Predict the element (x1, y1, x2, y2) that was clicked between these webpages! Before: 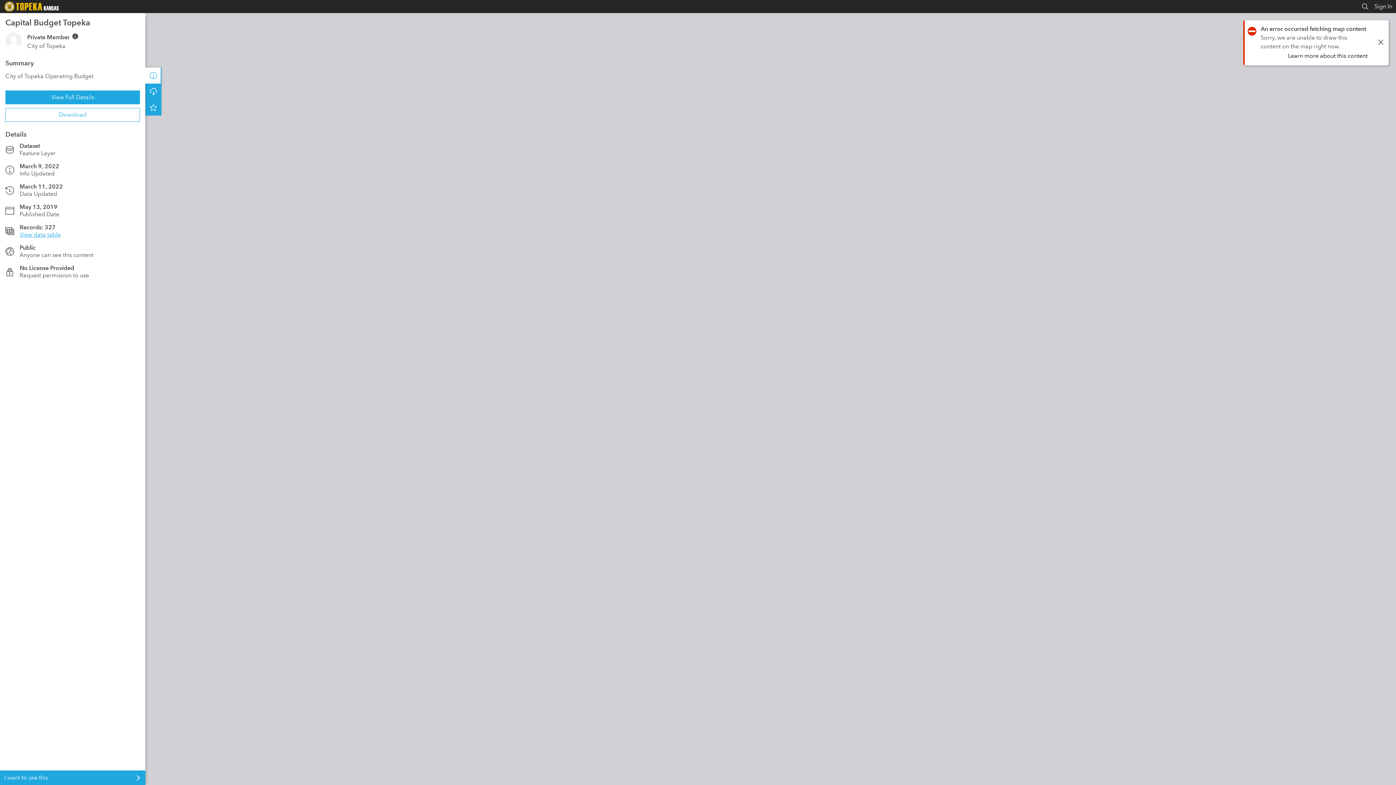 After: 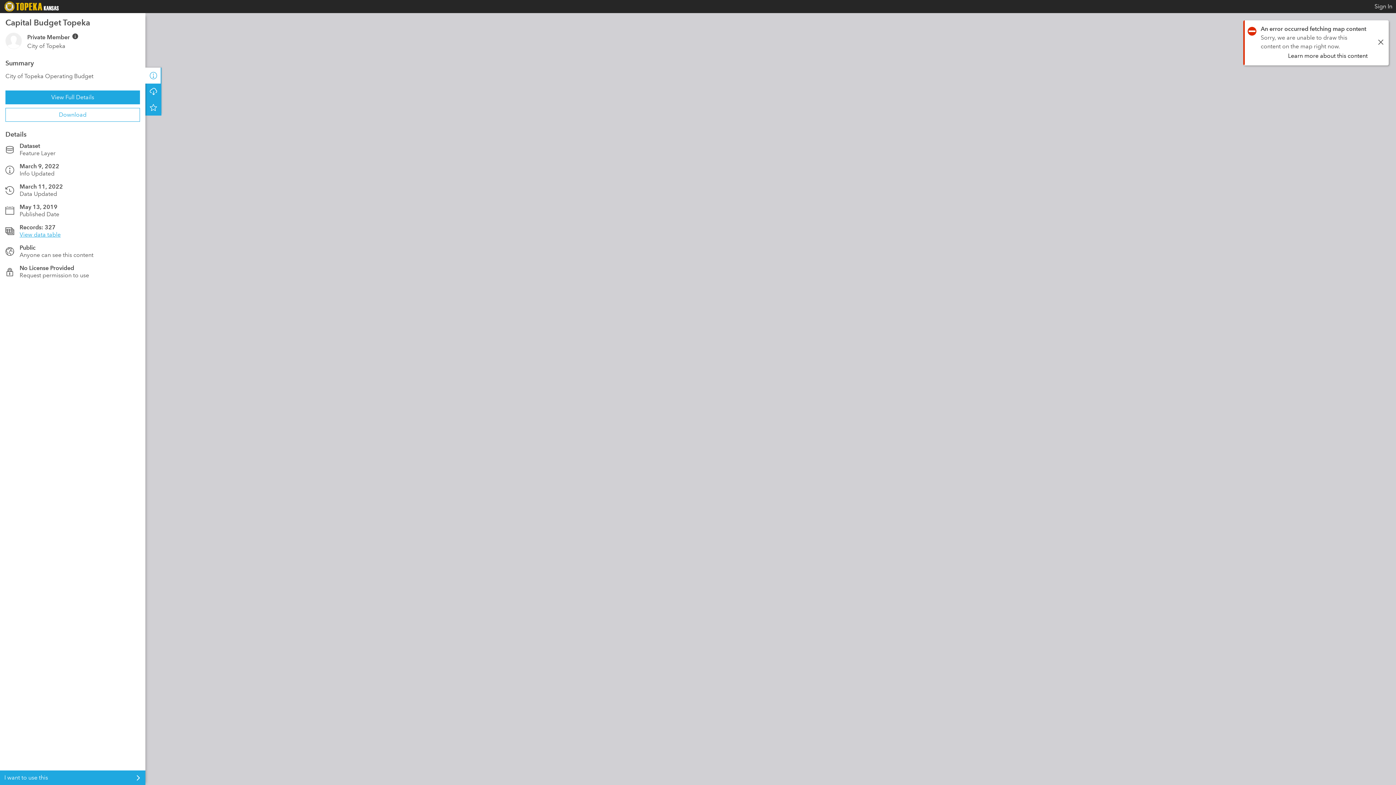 Action: bbox: (1361, 2, 1369, 10)